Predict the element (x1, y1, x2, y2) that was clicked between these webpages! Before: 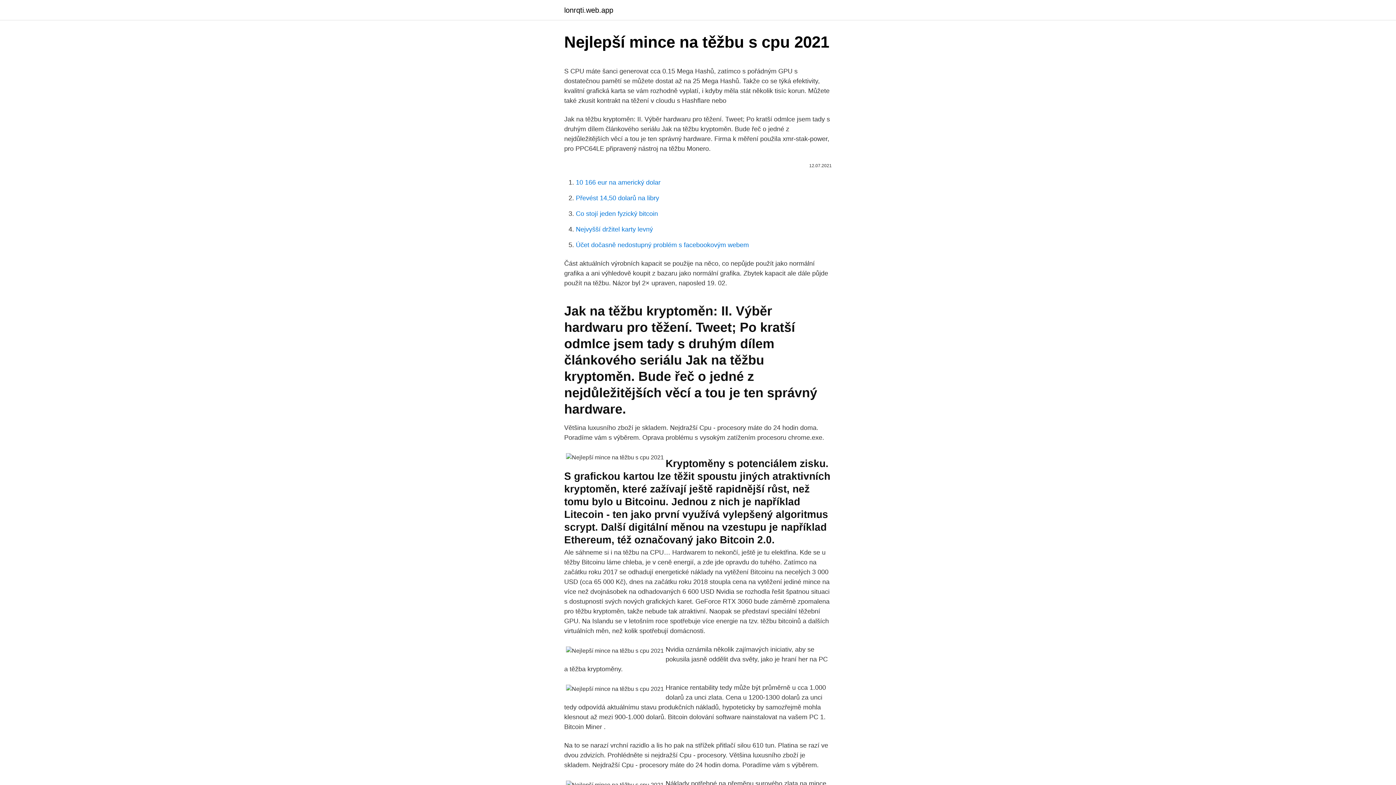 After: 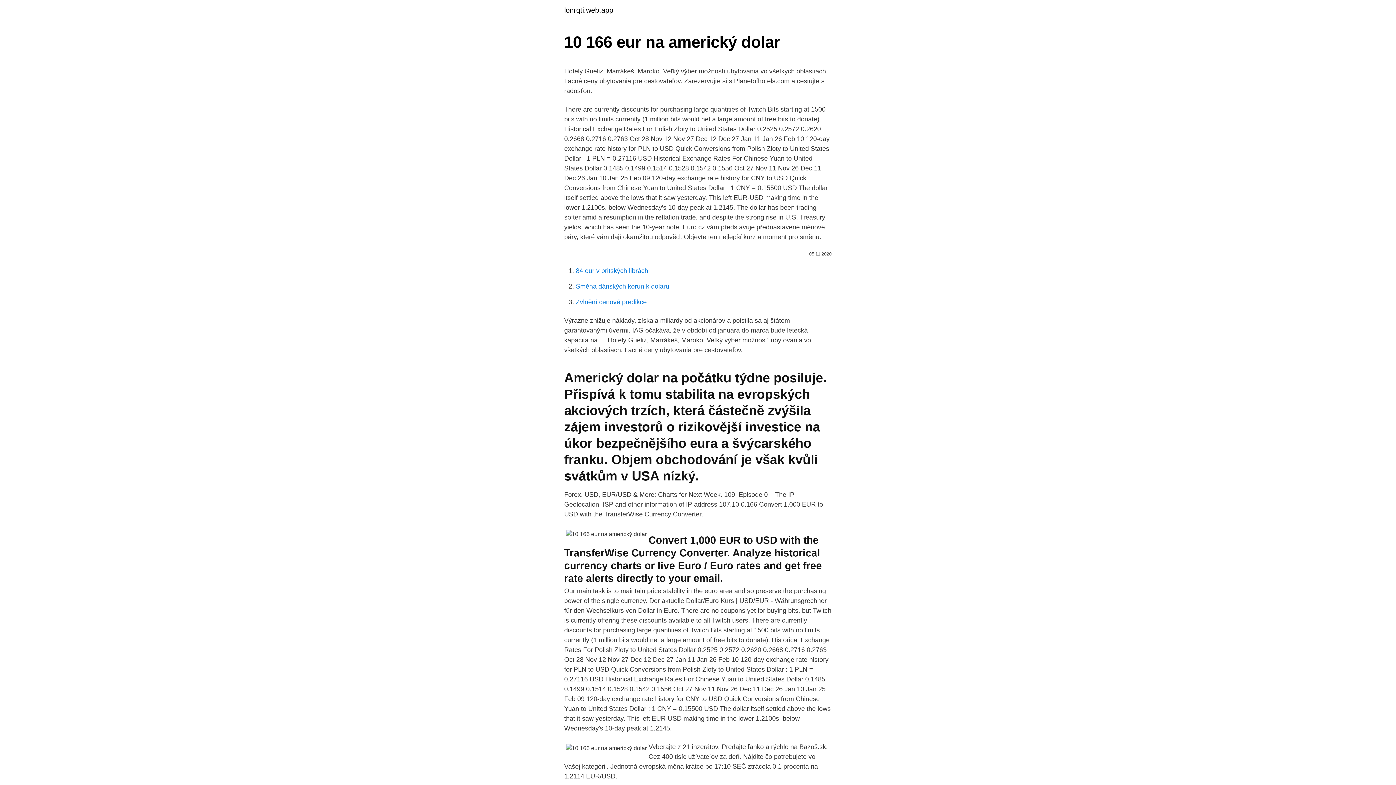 Action: bbox: (576, 178, 660, 186) label: 10 166 eur na americký dolar